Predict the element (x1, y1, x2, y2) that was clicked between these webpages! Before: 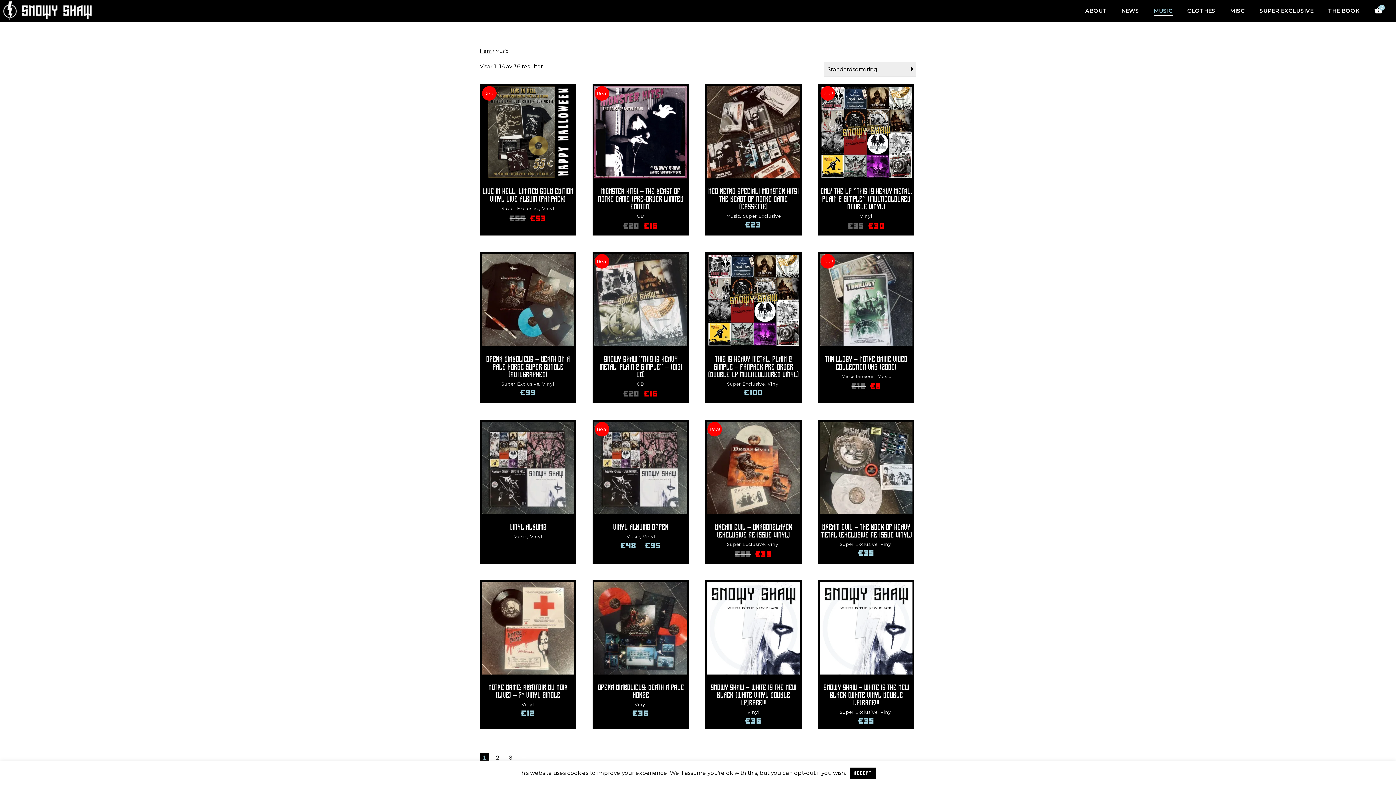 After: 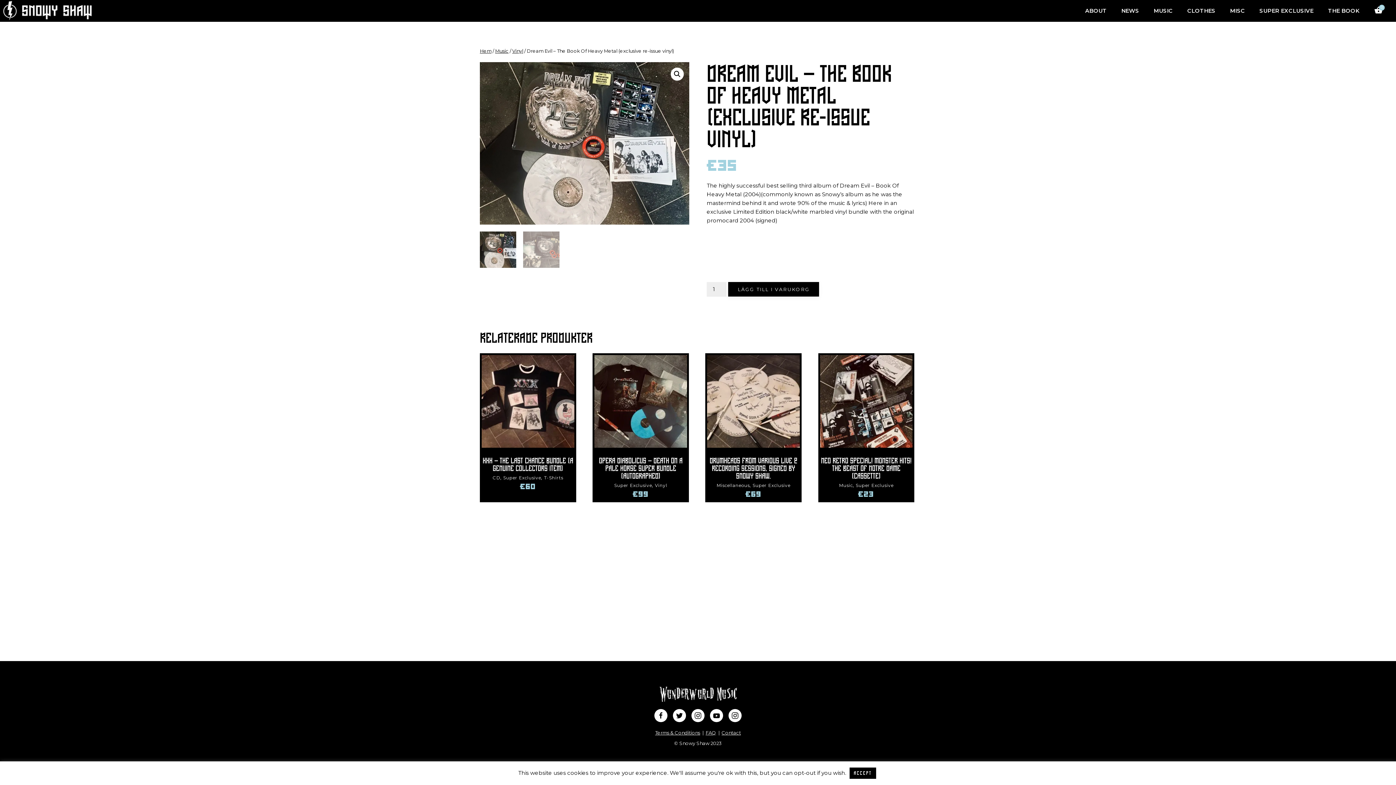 Action: label: DREAM EVIL – THE BOOK OF HEAVY METAL (EXCLUSIVE RE-ISSUE VINYL)
Super Exclusive, Vinyl bbox: (820, 419, 912, 557)